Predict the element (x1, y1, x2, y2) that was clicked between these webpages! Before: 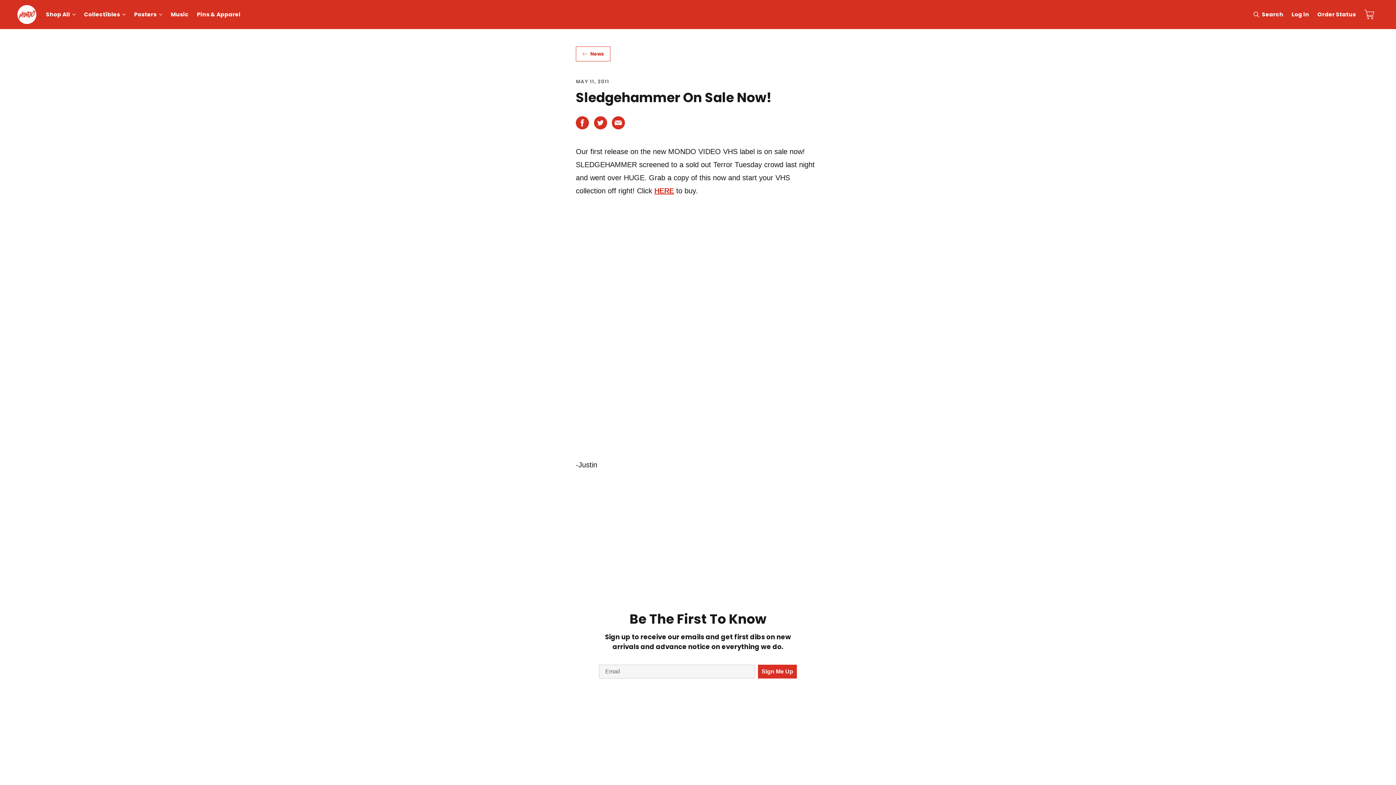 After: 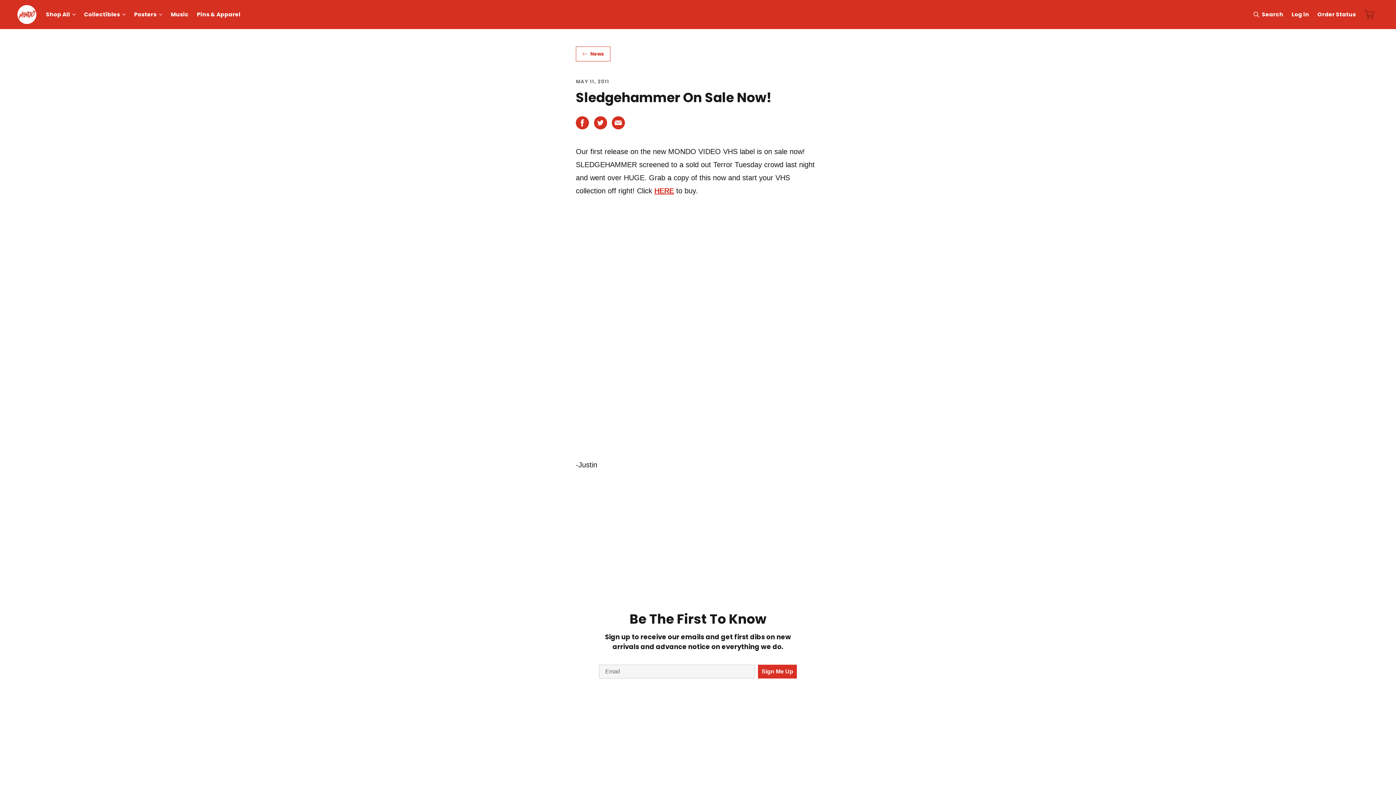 Action: bbox: (1360, 6, 1378, 22) label: Cart